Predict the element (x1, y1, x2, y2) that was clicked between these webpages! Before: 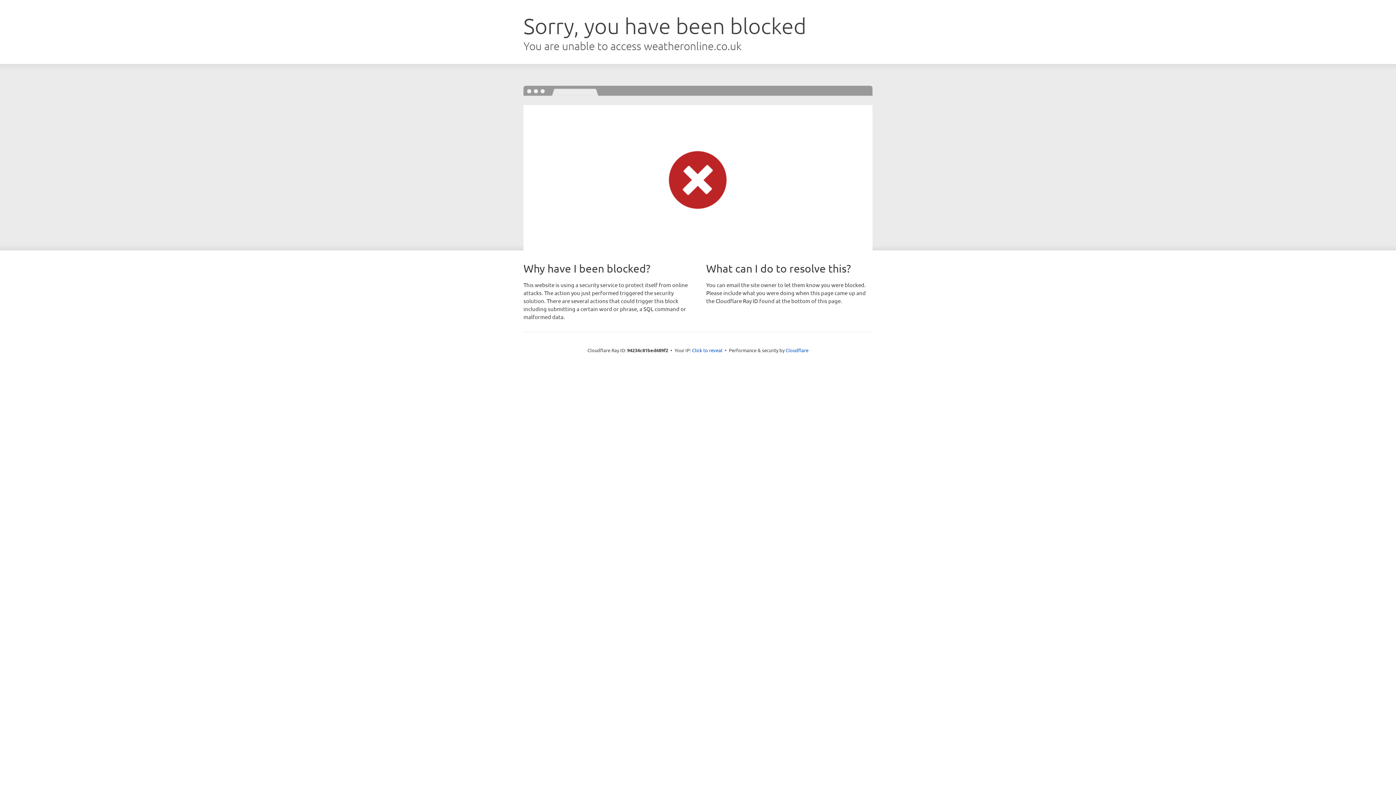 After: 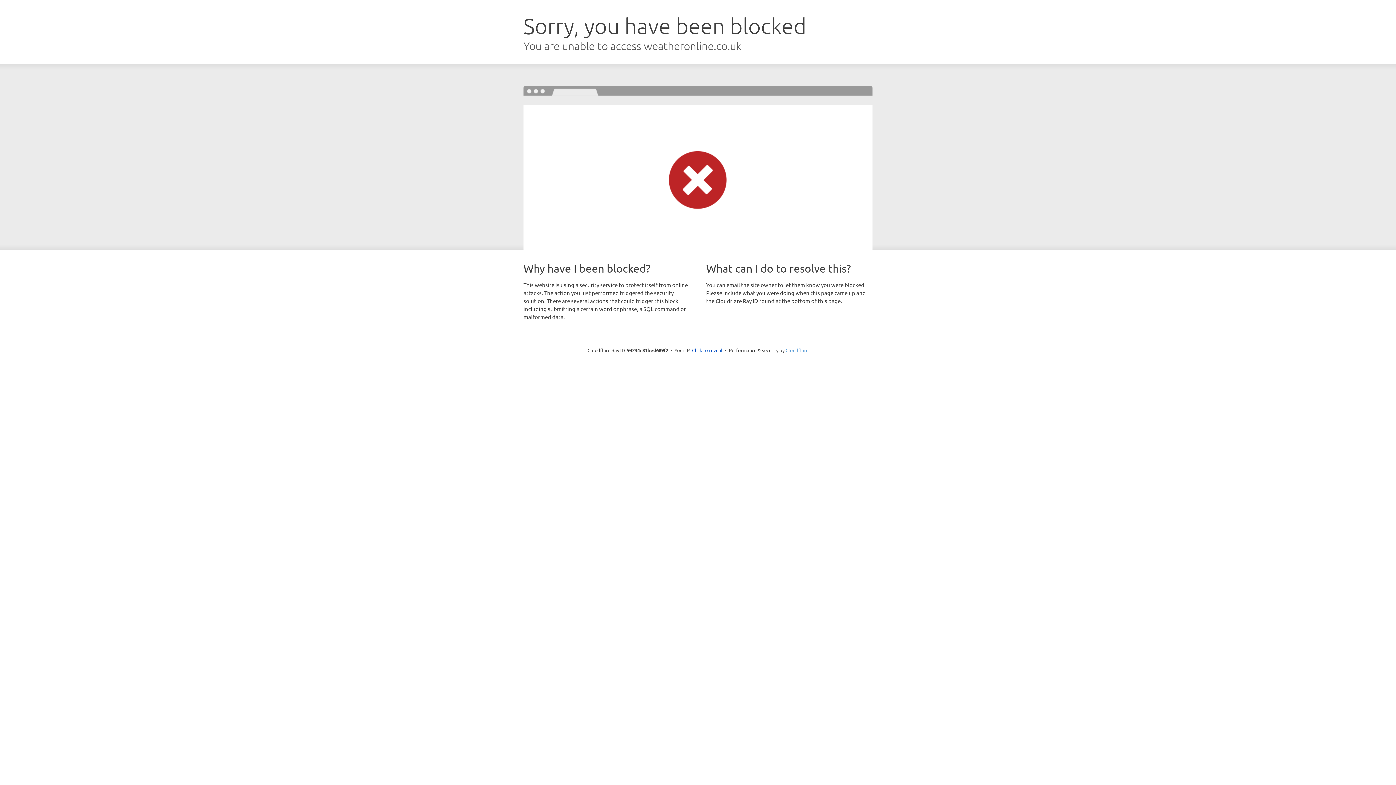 Action: label: Cloudflare bbox: (785, 347, 808, 353)